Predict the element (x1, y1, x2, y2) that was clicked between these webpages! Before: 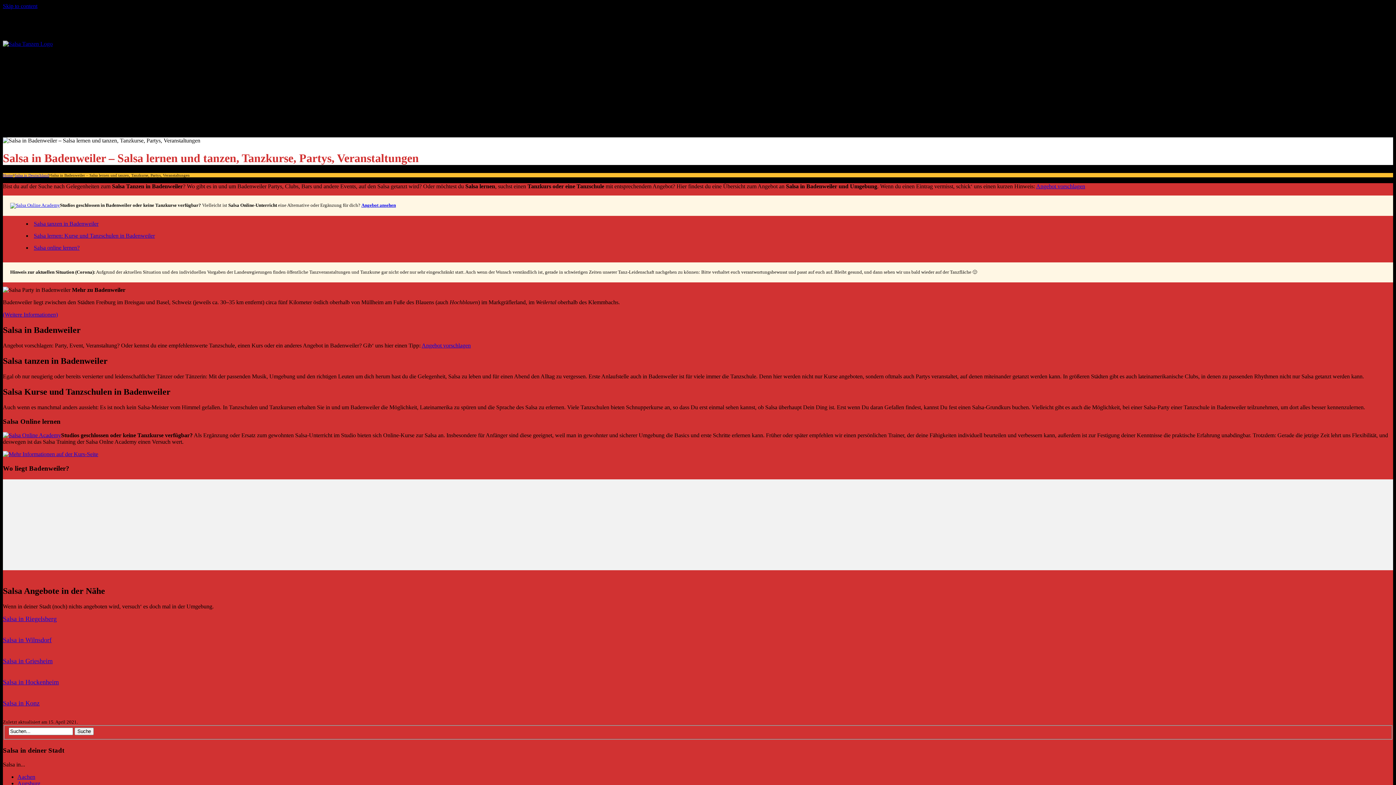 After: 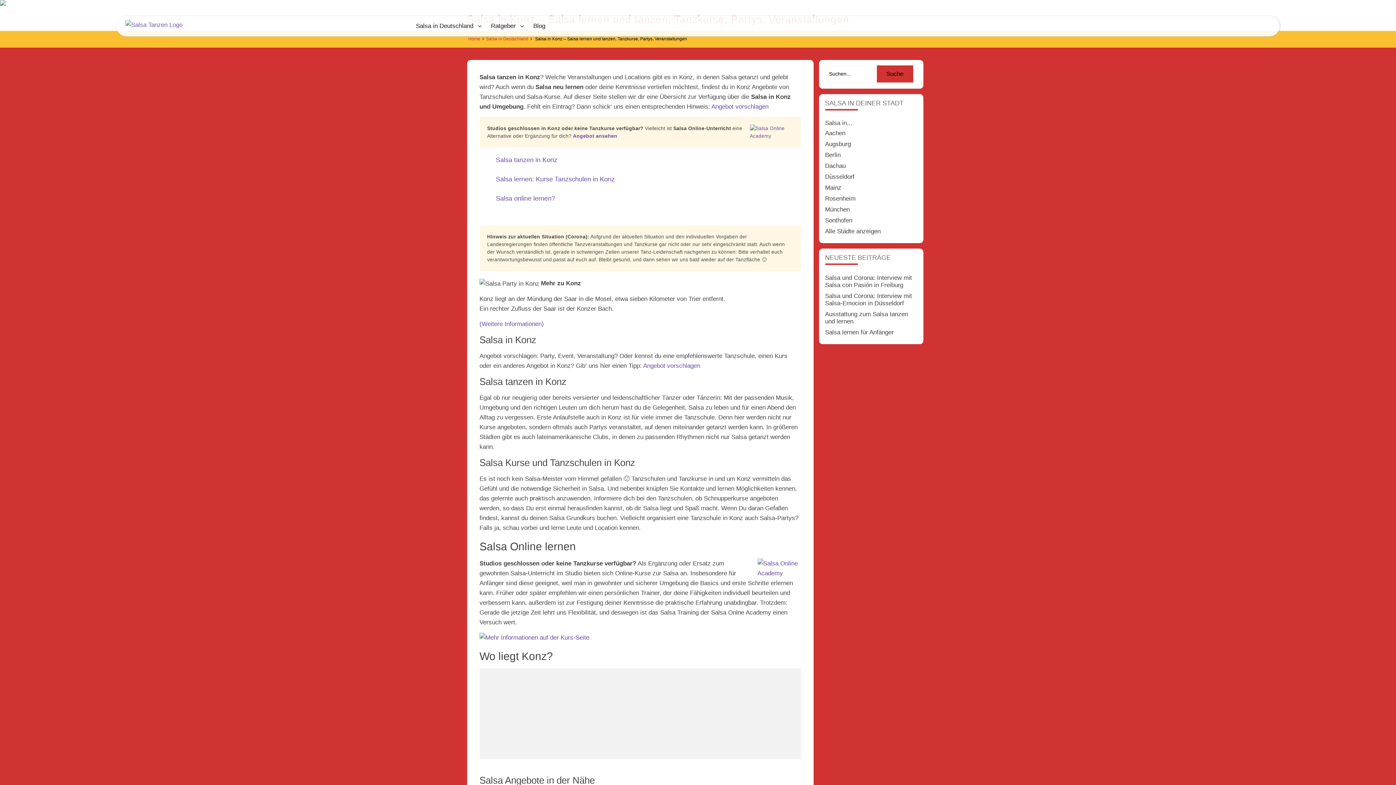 Action: bbox: (2, 699, 39, 707) label: Salsa in Konz